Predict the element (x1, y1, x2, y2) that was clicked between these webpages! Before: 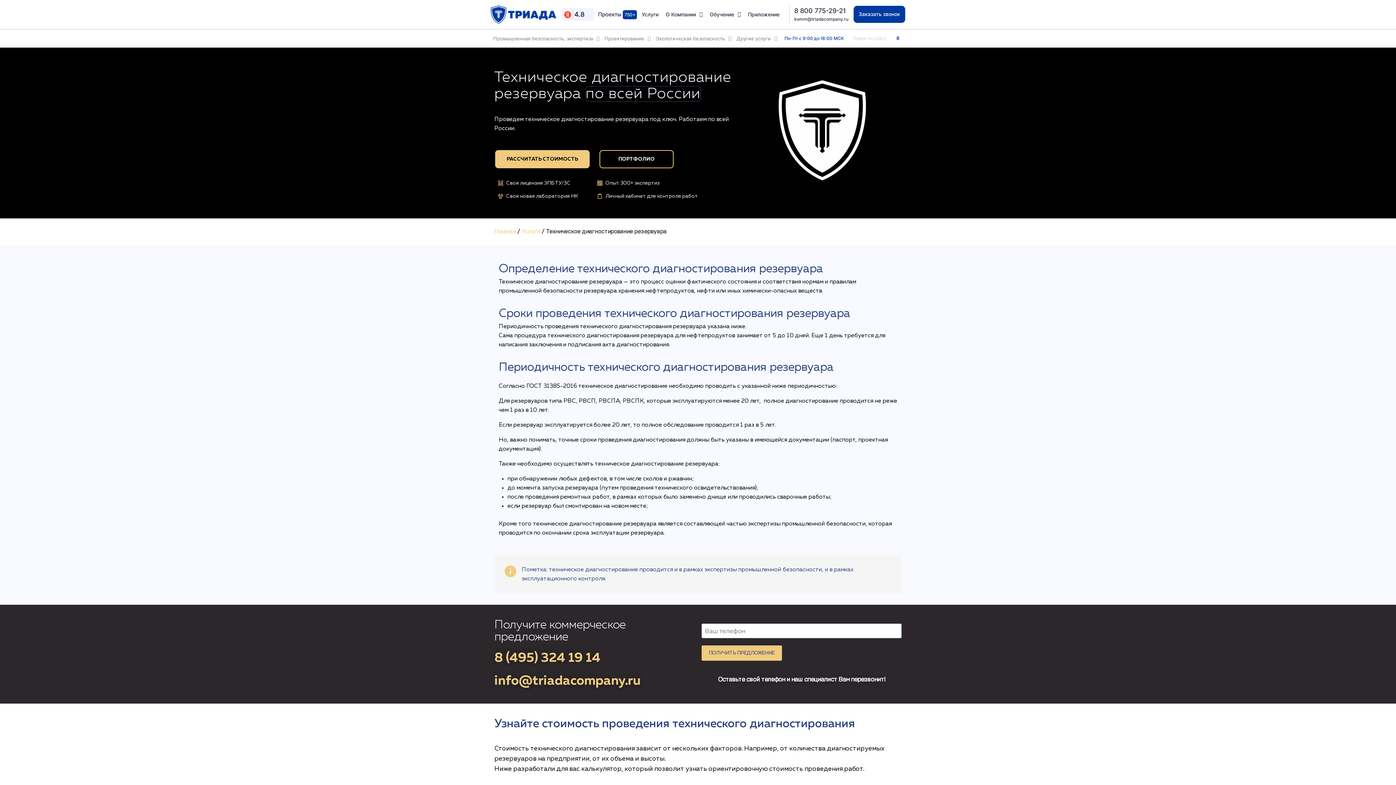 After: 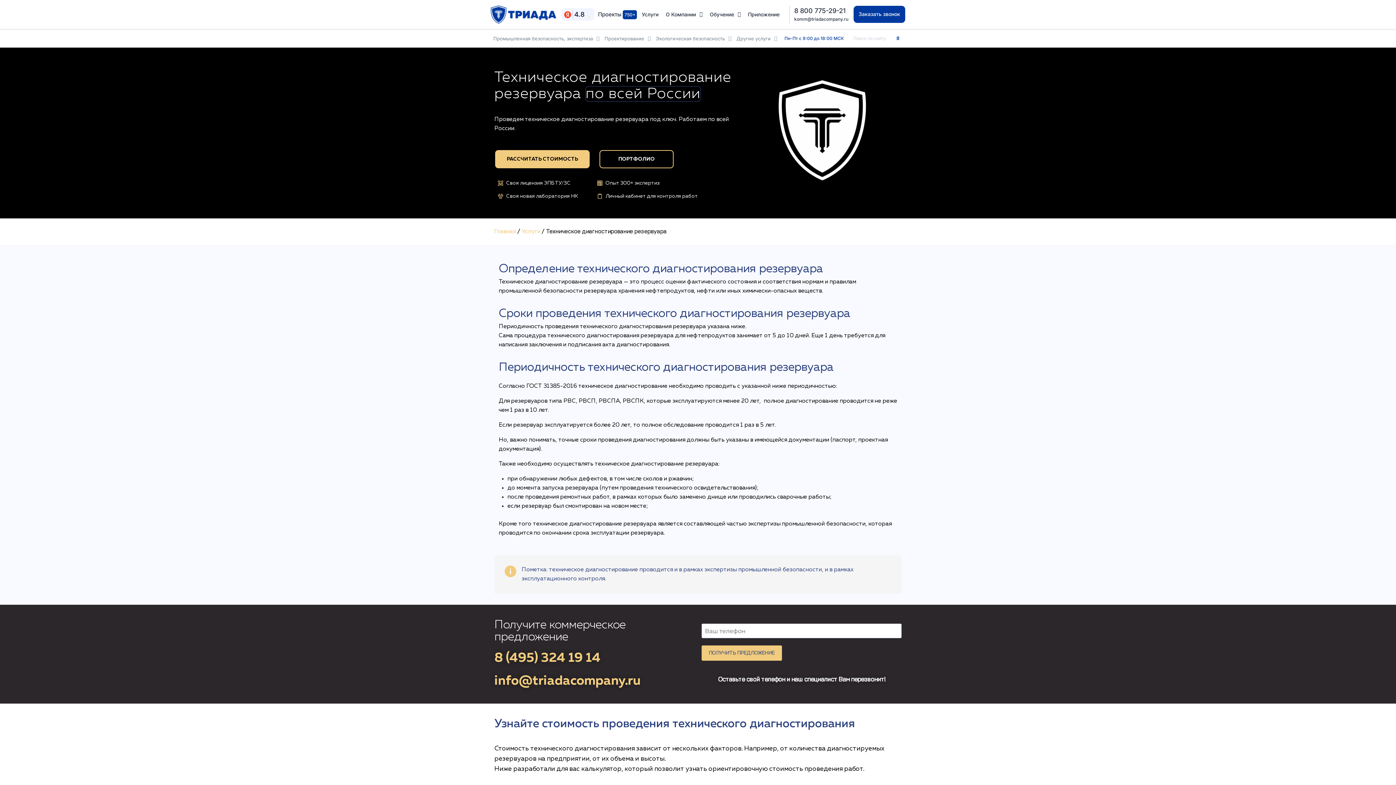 Action: label: info@triadacompany.ru bbox: (494, 674, 640, 687)